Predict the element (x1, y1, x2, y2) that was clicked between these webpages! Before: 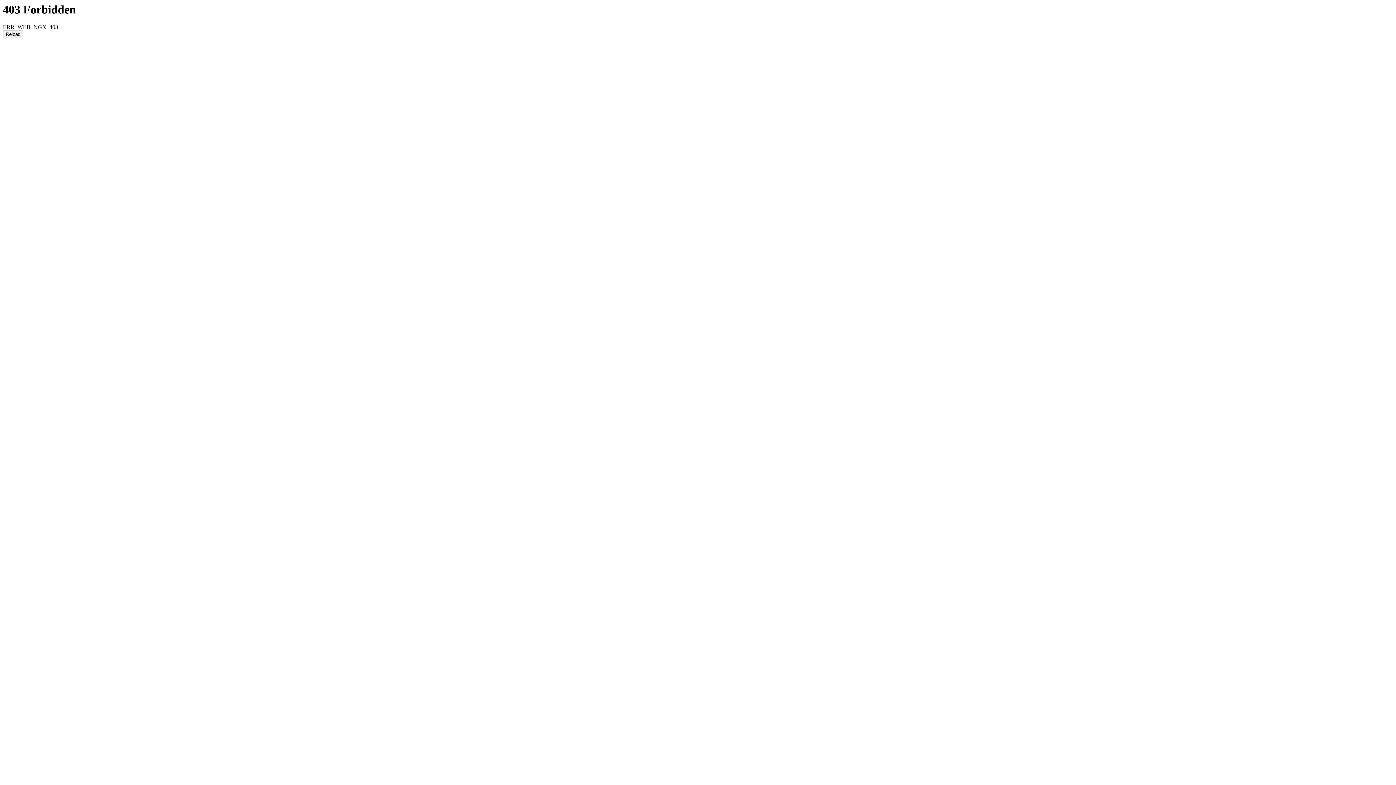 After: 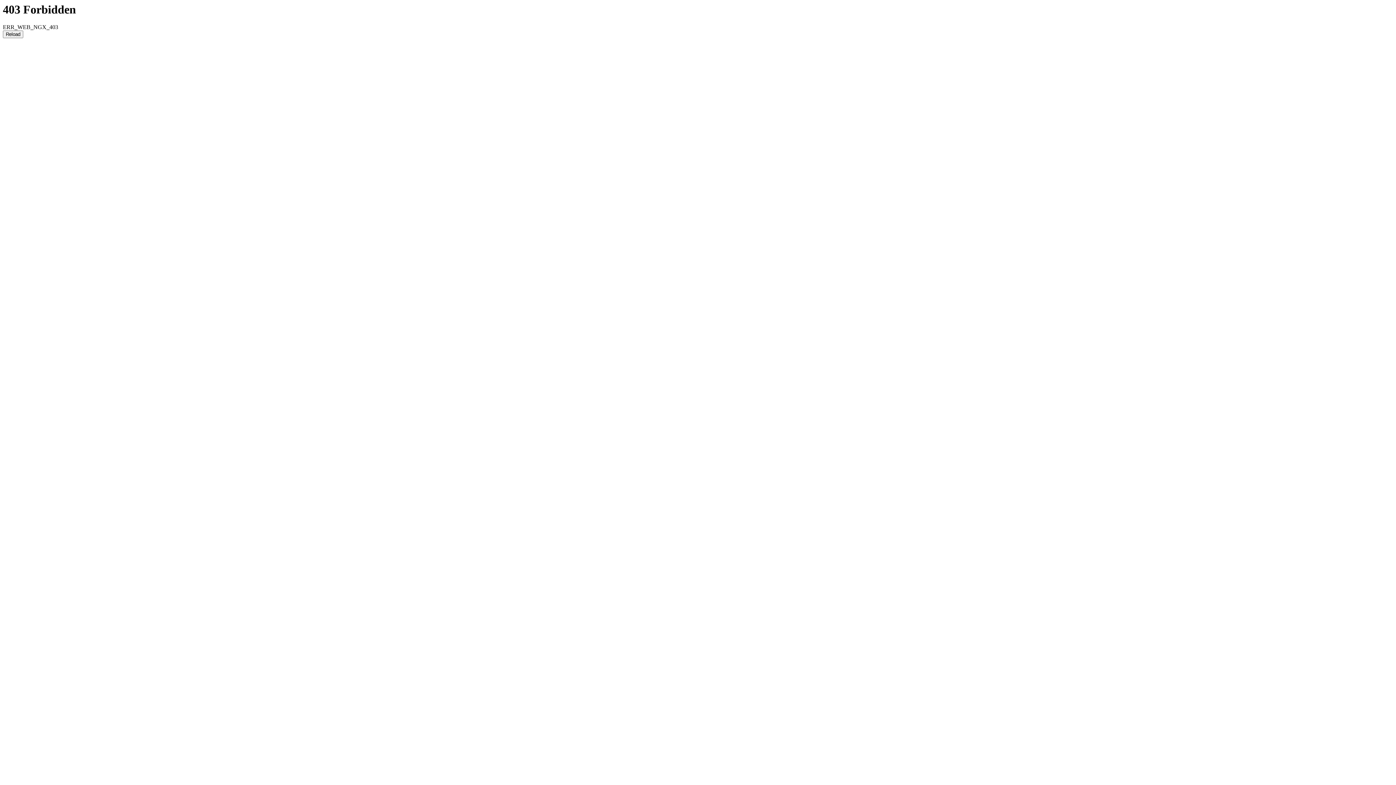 Action: label: Reload bbox: (2, 30, 23, 38)